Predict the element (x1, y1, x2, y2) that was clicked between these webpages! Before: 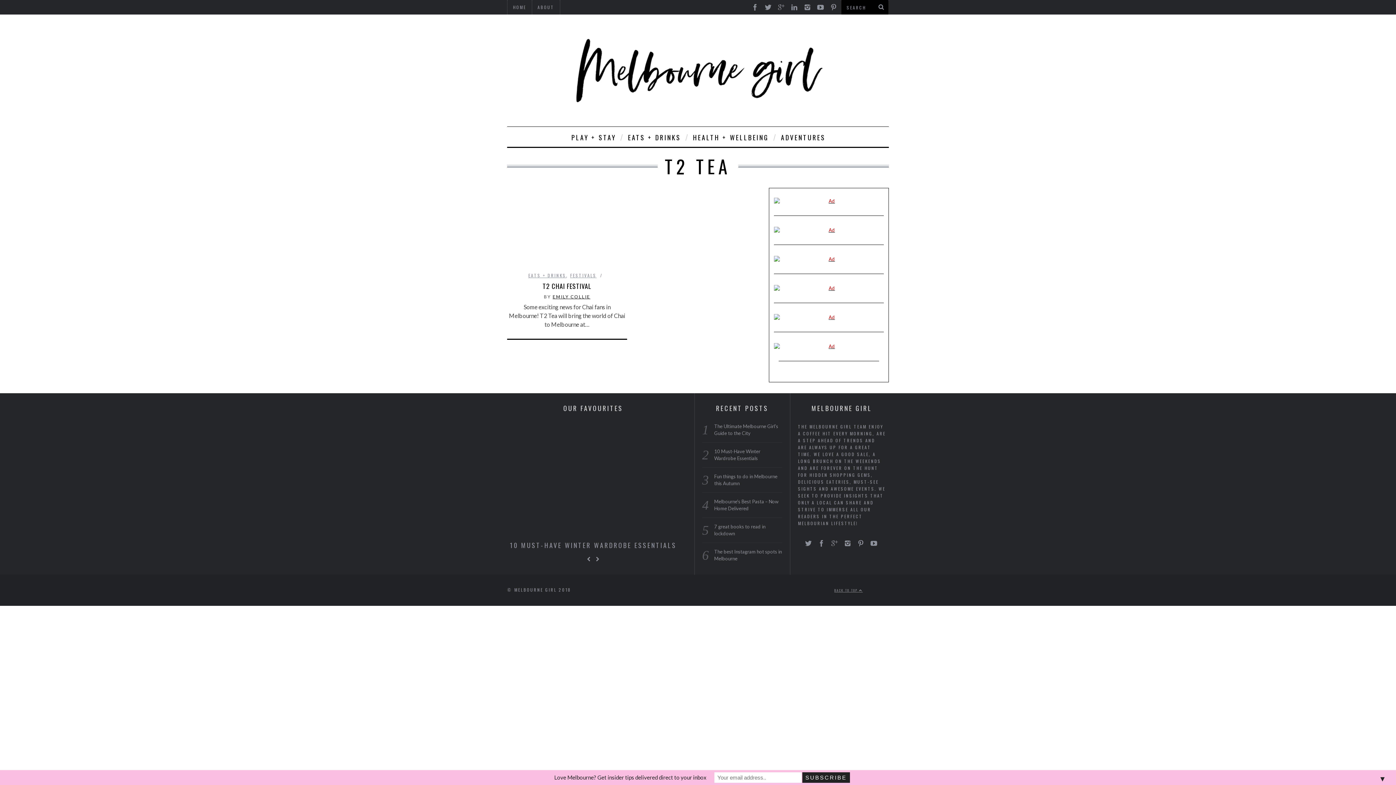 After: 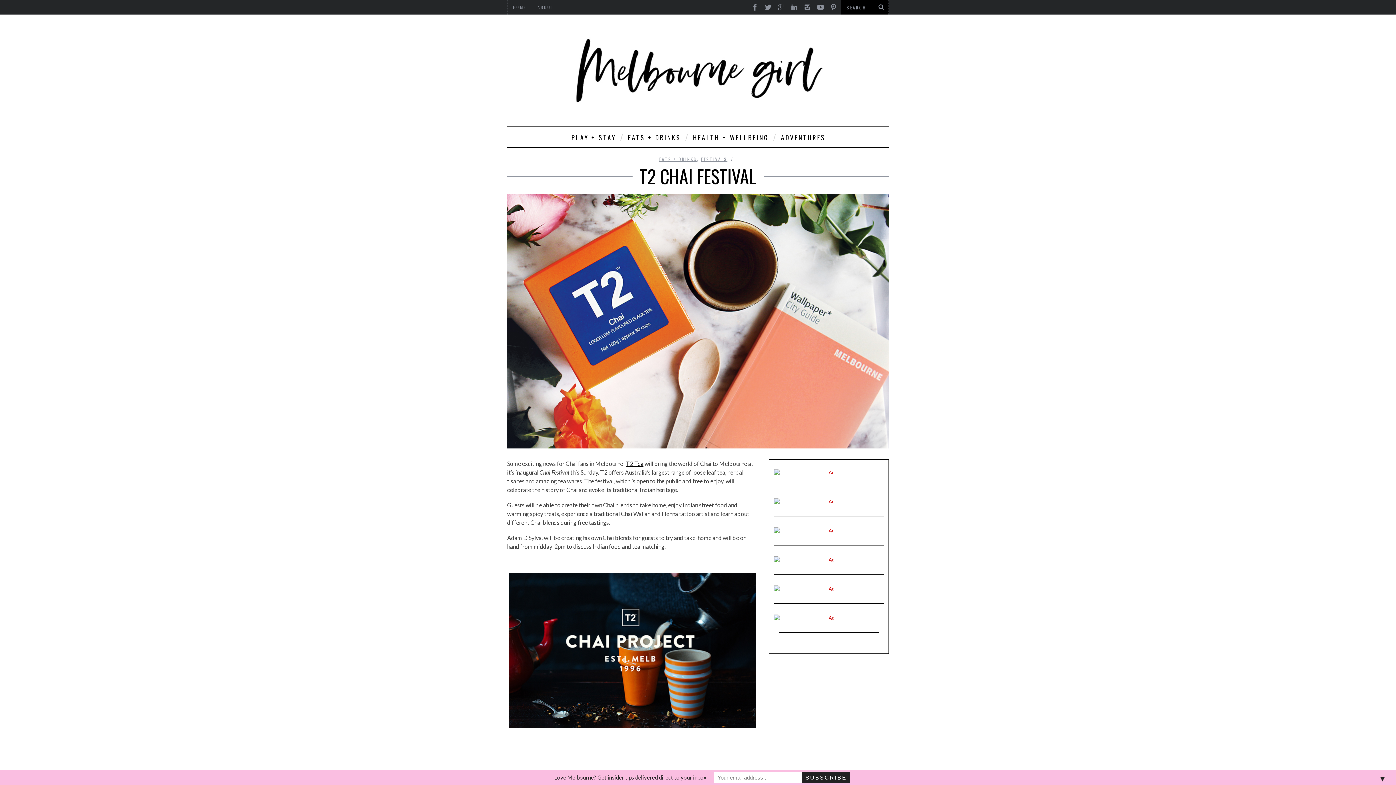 Action: bbox: (507, 188, 627, 268)